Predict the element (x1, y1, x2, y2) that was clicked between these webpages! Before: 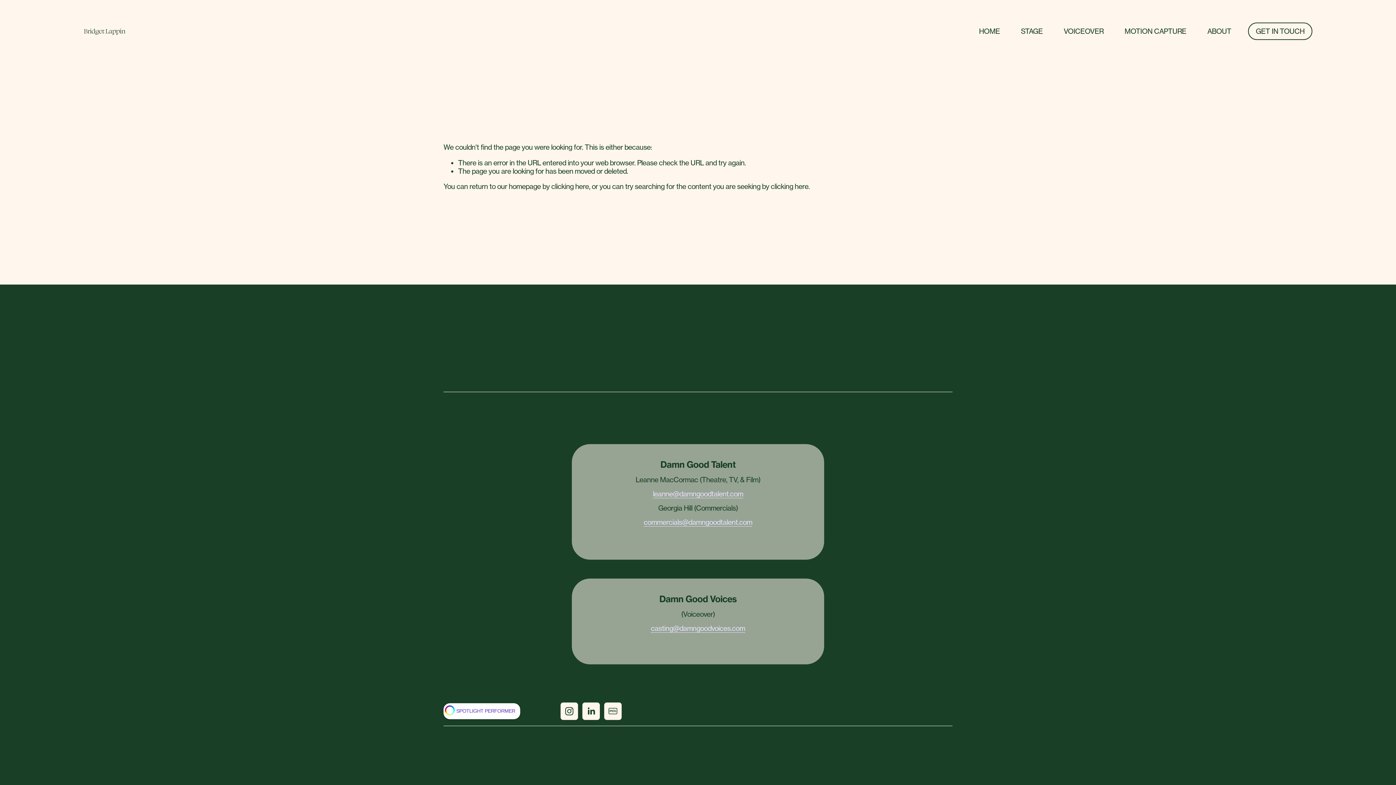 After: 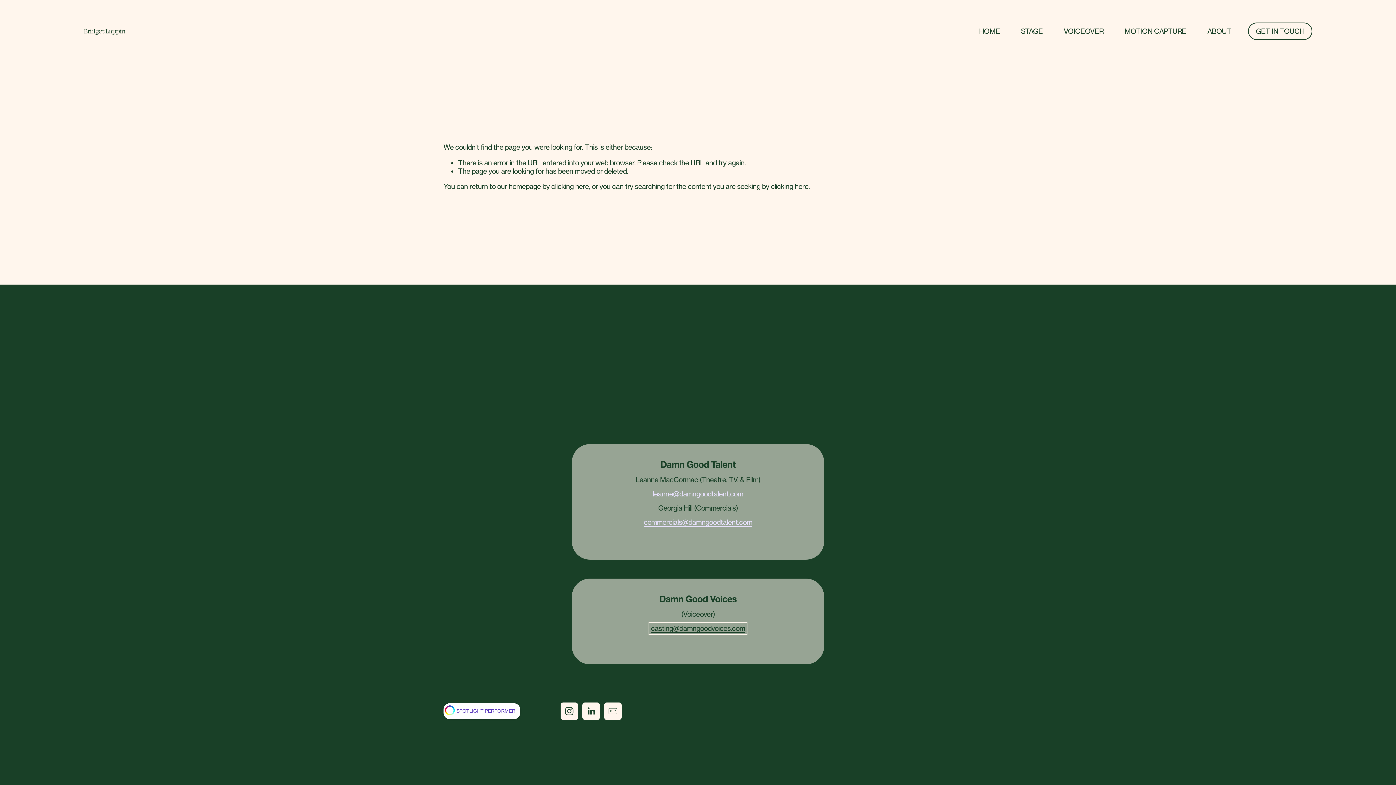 Action: bbox: (651, 624, 745, 633) label: casting@damngoodvoices.com